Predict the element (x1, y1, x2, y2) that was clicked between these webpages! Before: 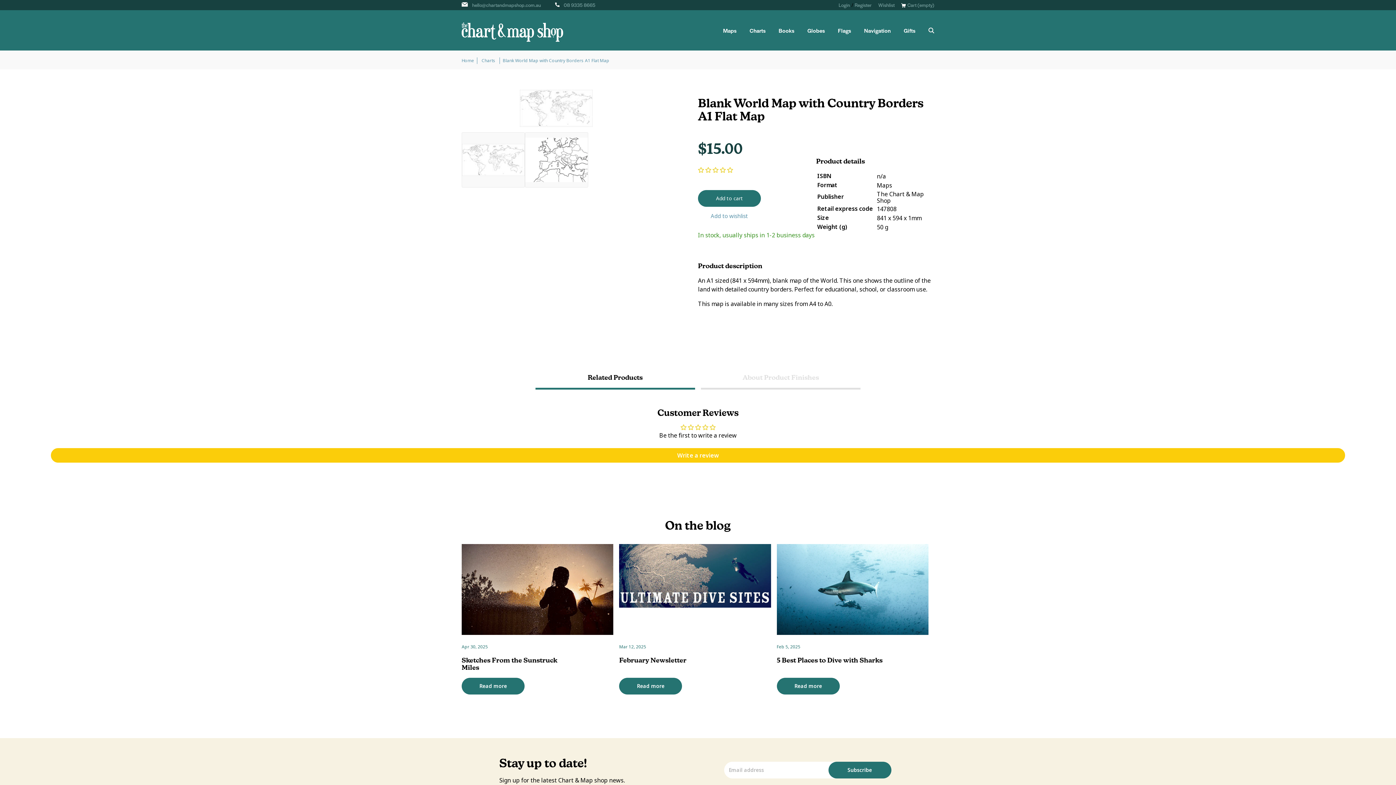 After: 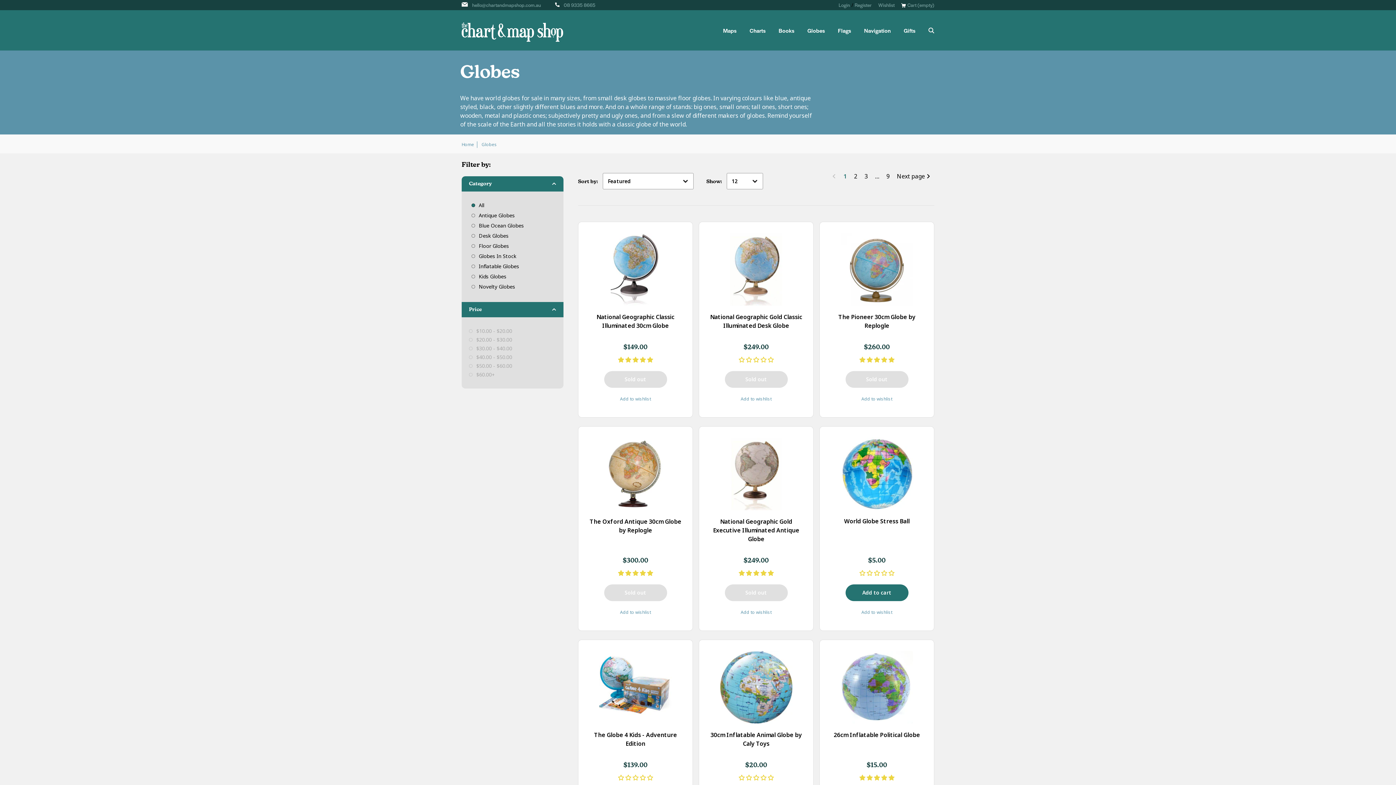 Action: label: Globes bbox: (807, 27, 825, 33)